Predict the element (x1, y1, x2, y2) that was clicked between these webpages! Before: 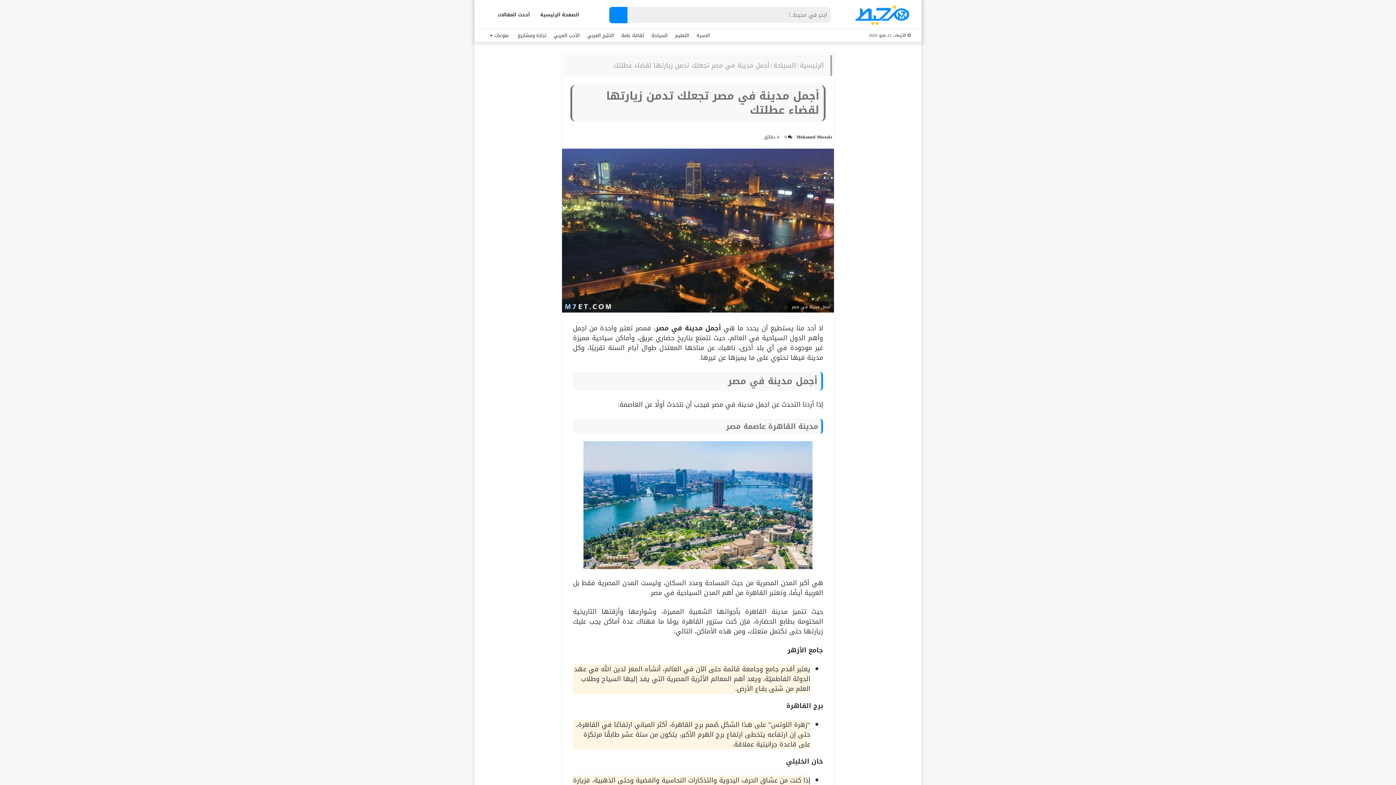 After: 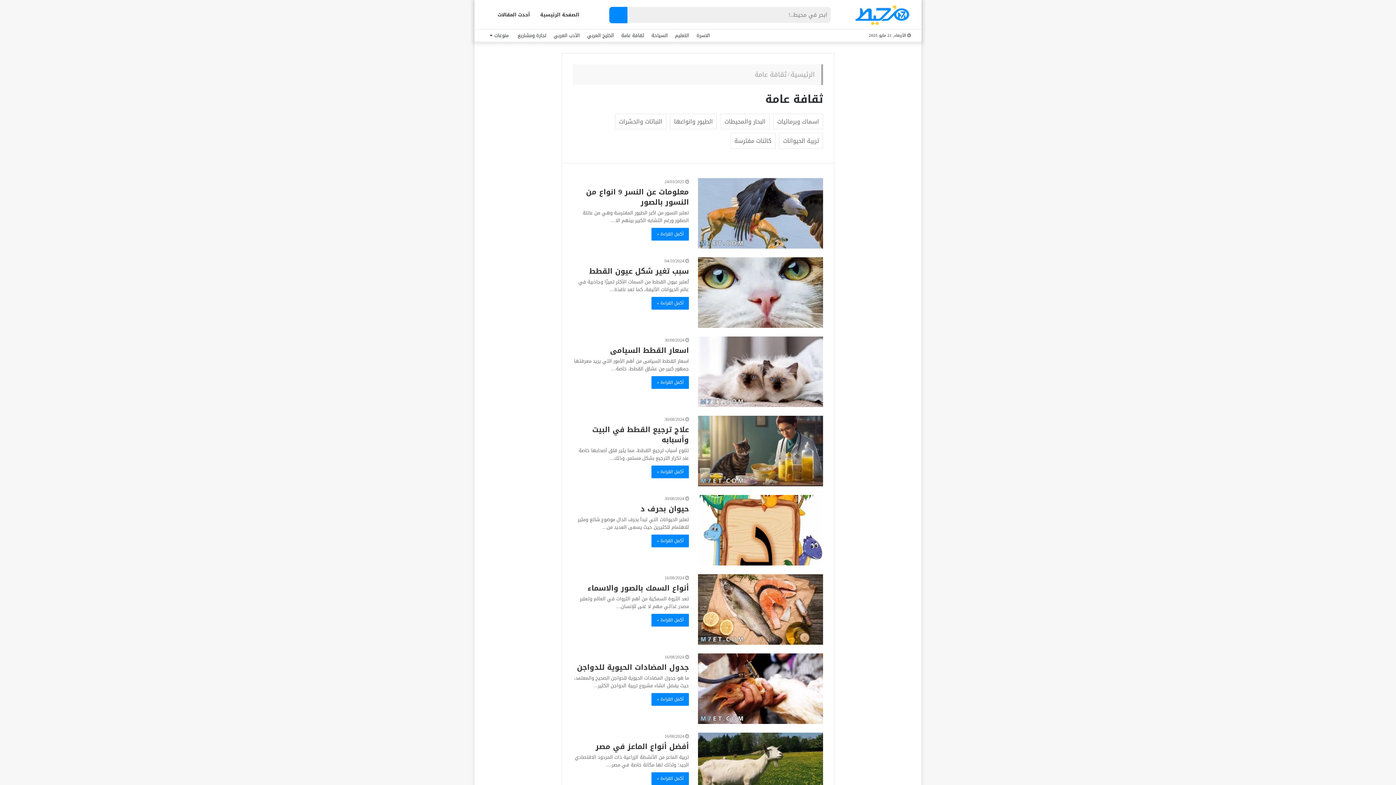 Action: bbox: (617, 29, 648, 41) label: ثقافة عامة